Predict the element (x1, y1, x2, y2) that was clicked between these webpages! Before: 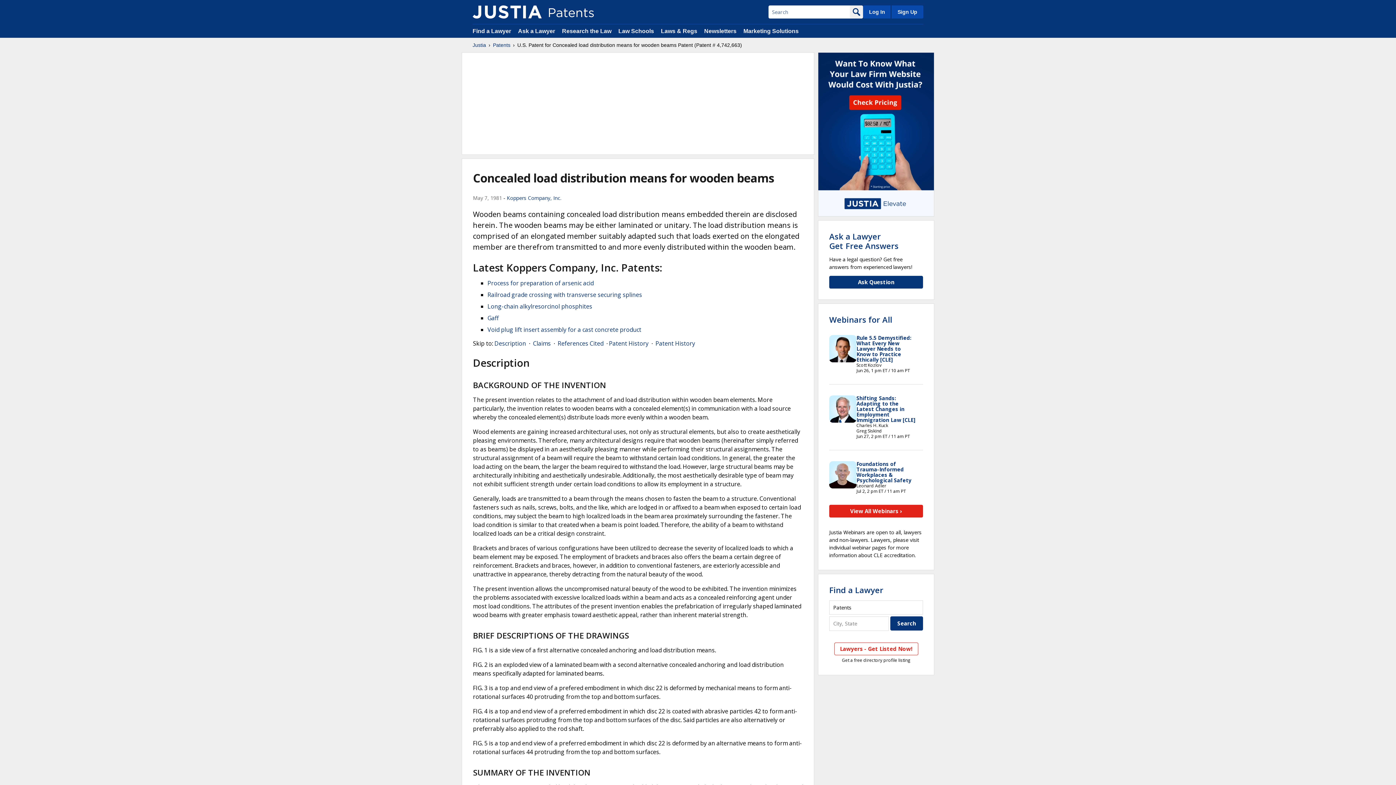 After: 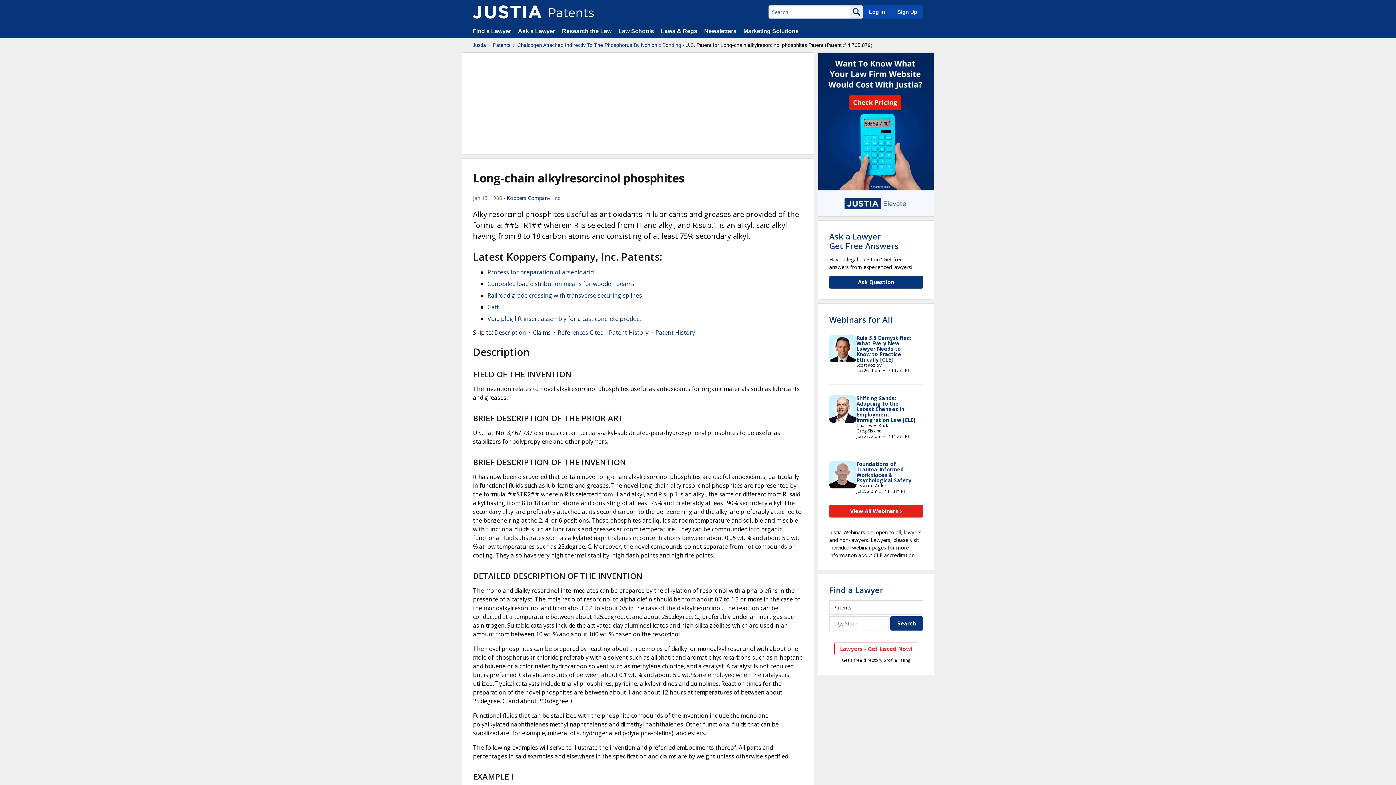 Action: bbox: (487, 302, 592, 310) label: Long-chain alkylresorcinol phosphites